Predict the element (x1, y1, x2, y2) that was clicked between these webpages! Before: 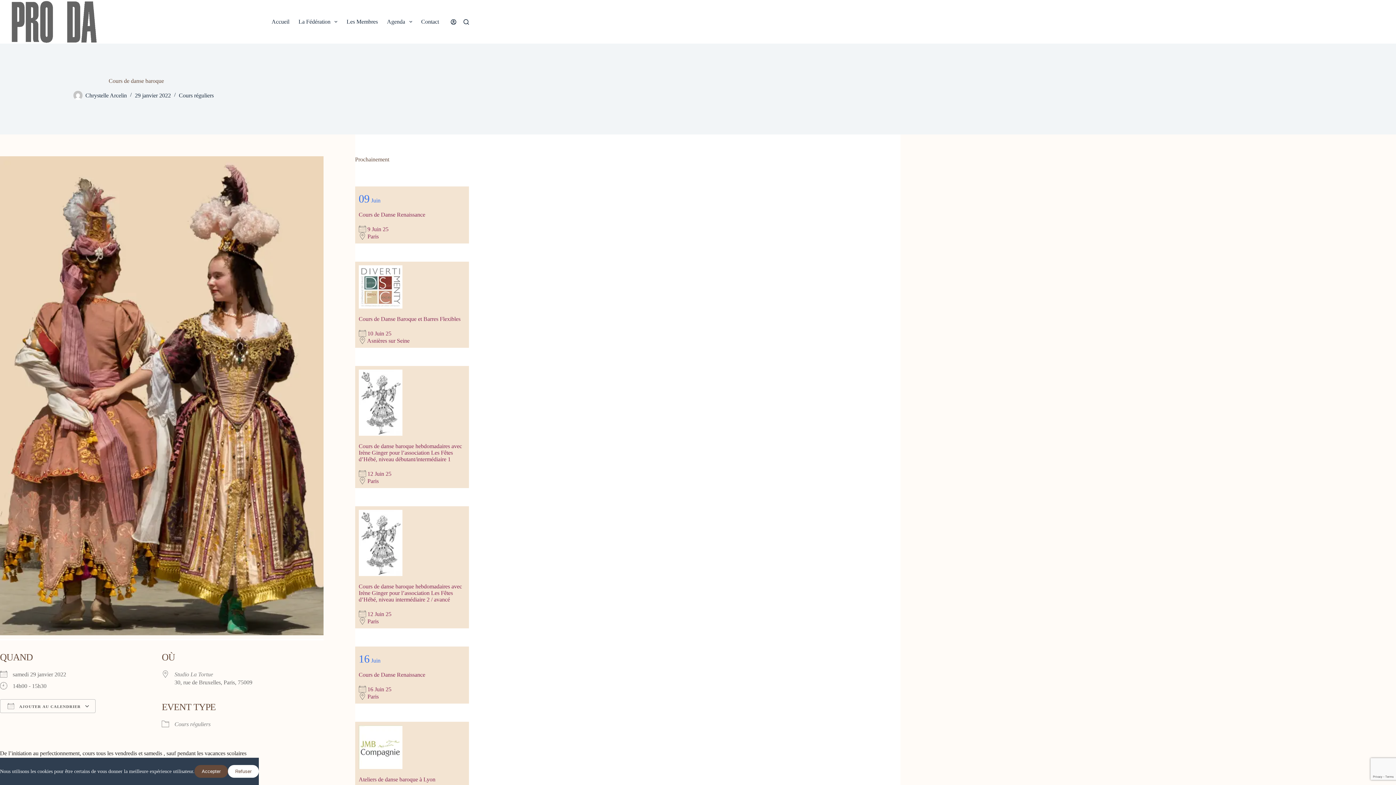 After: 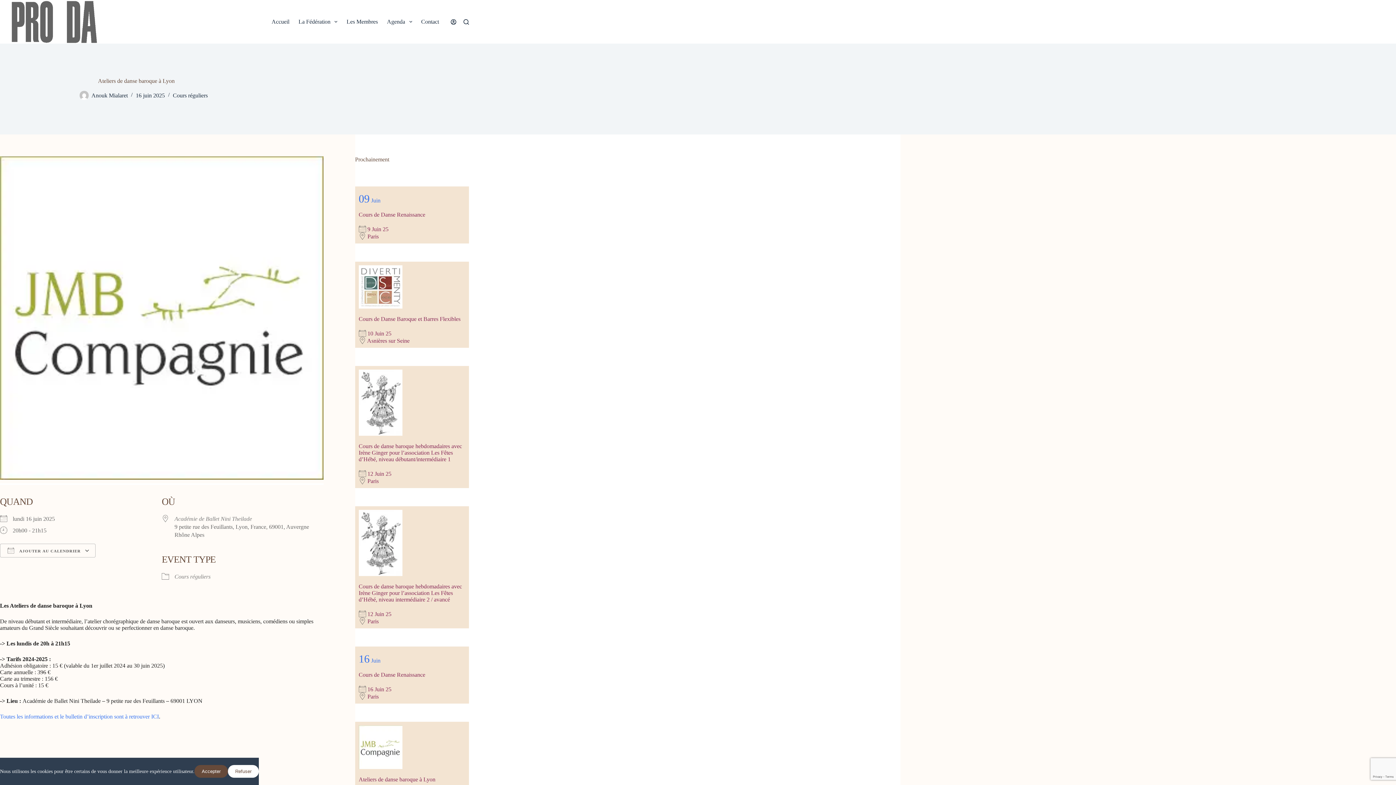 Action: bbox: (355, 722, 469, 808) label: Ateliers de danse baroque à Lyon
 16 Juin 25
 Lyon